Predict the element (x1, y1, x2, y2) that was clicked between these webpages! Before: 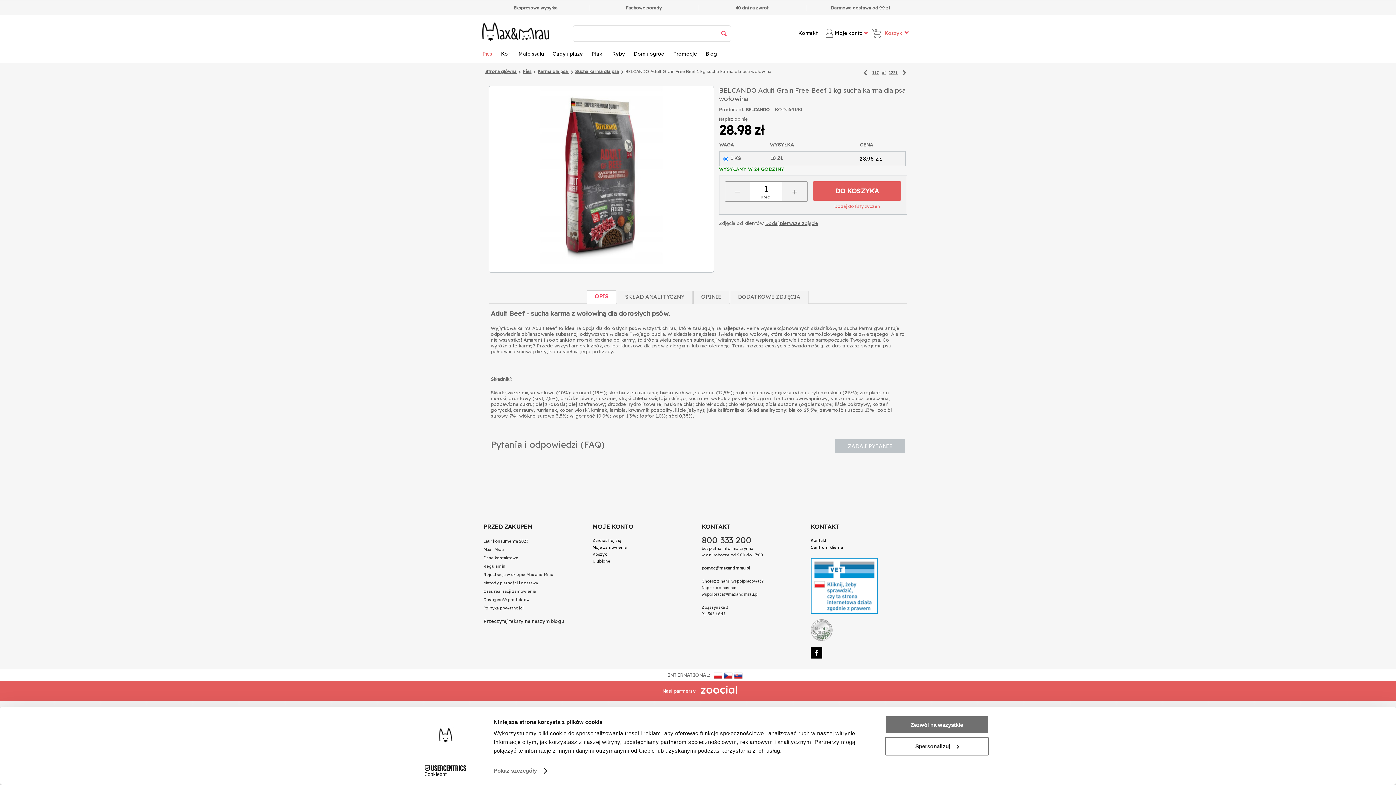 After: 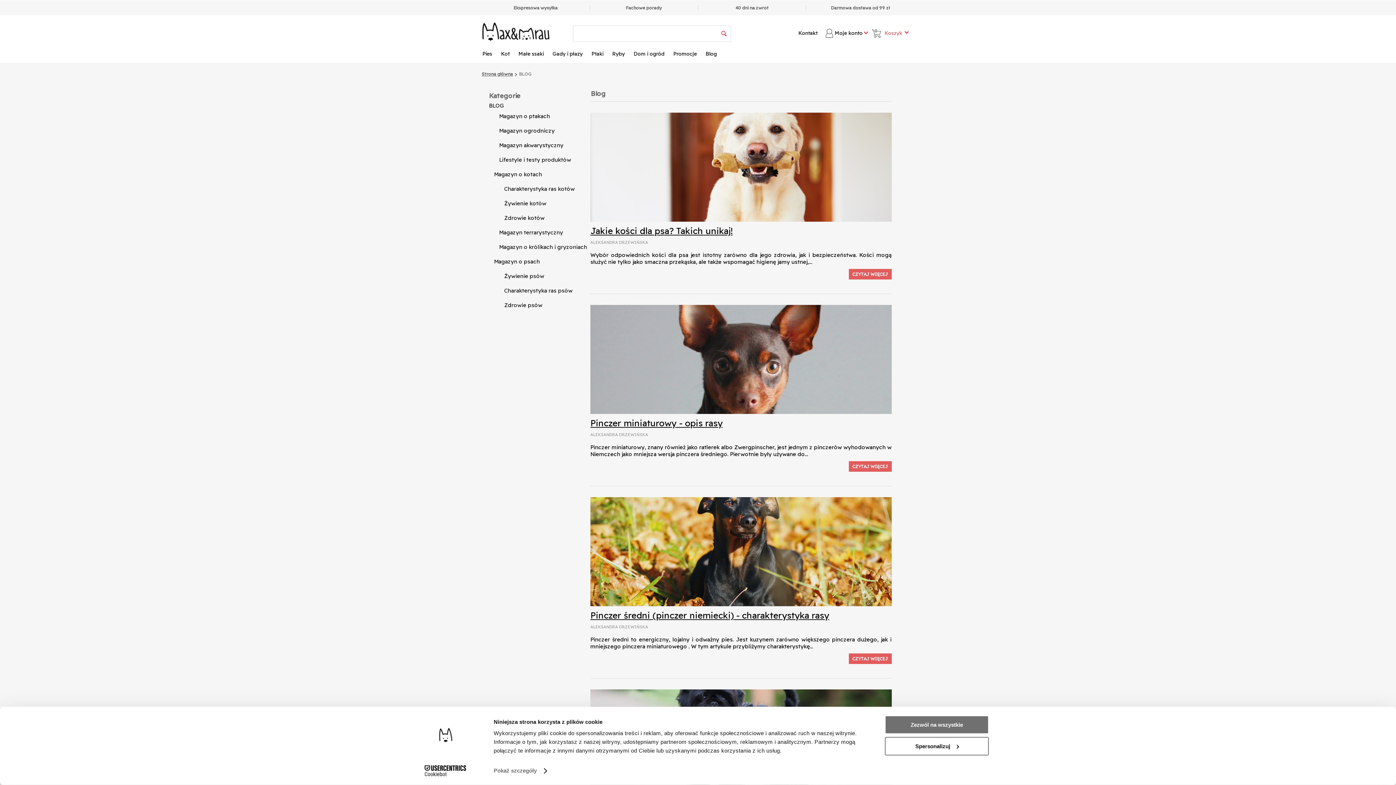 Action: bbox: (701, 45, 721, 62) label: Blog